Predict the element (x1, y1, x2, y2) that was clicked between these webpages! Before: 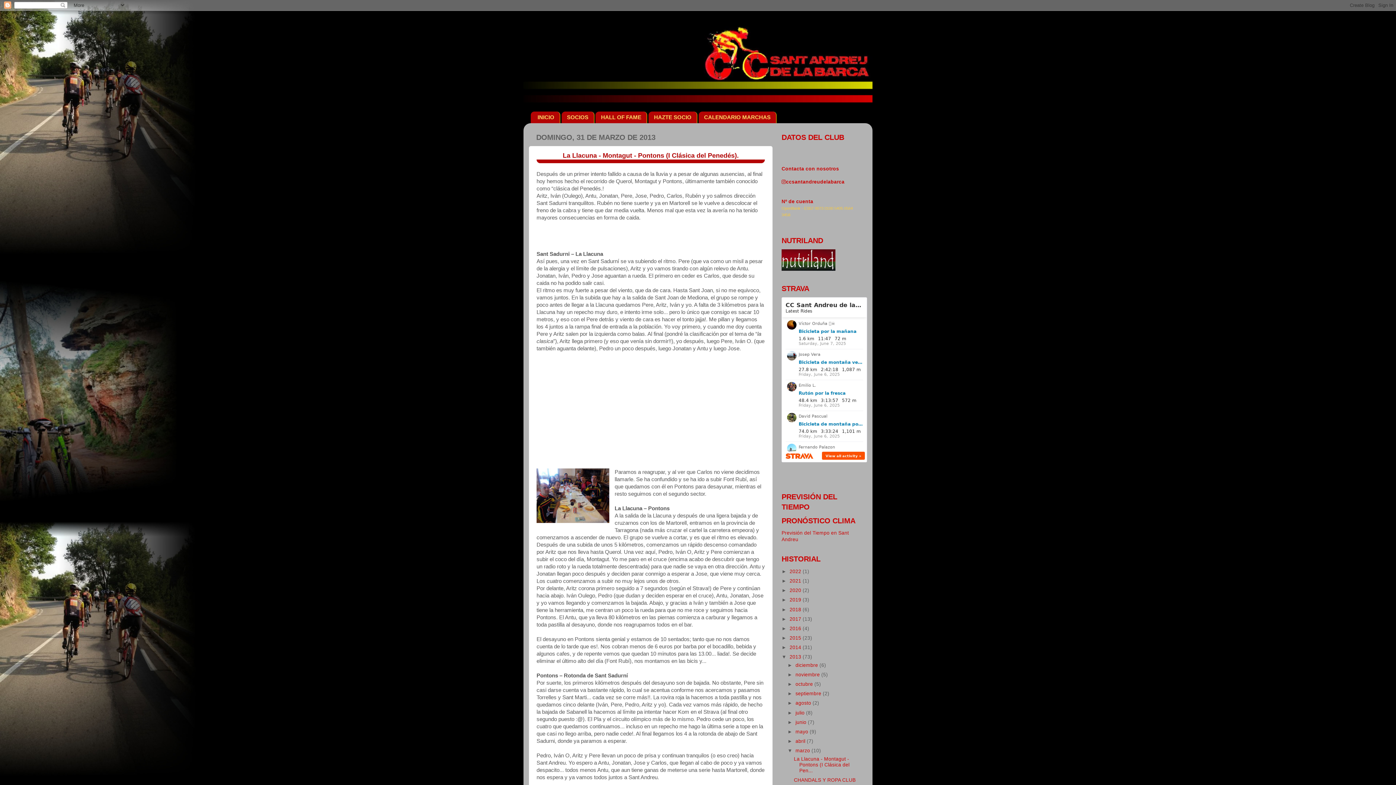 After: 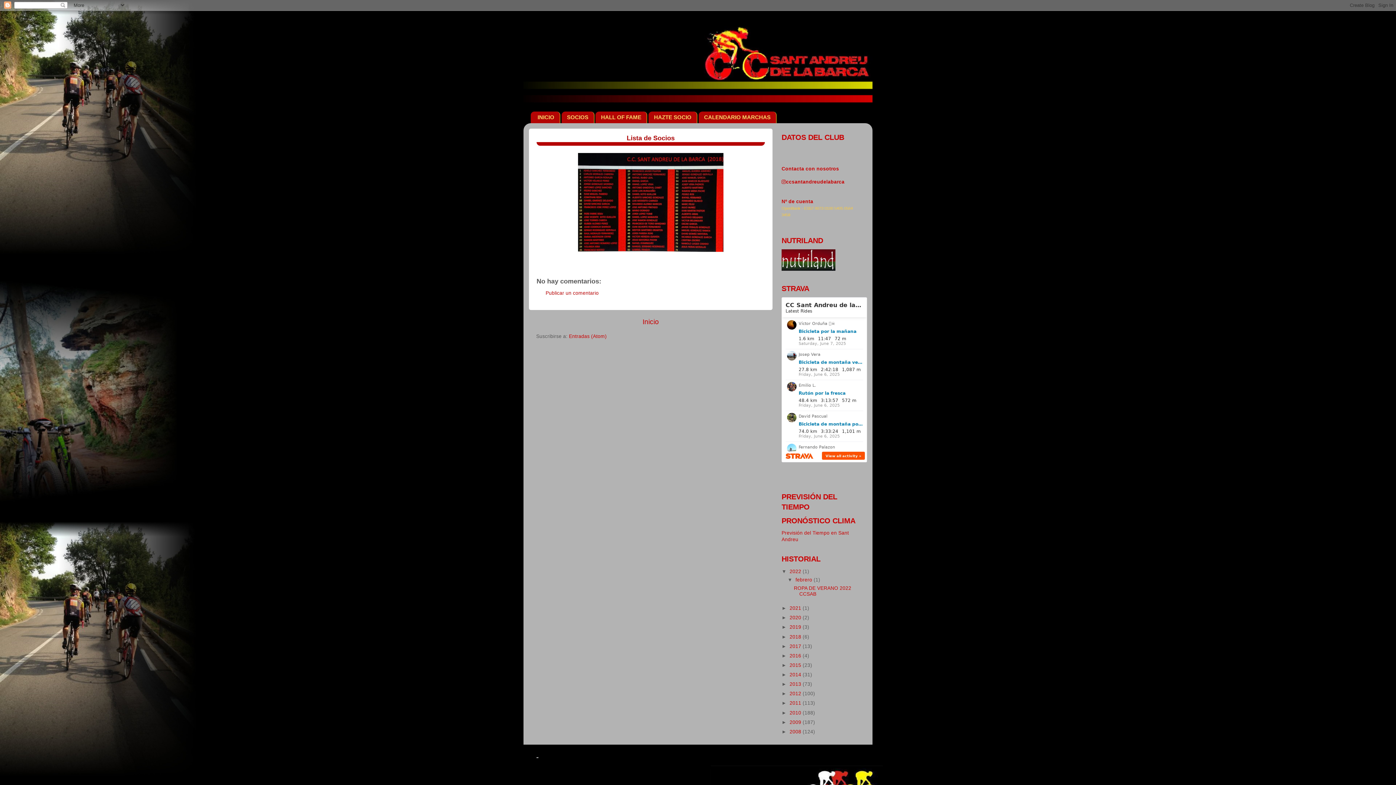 Action: bbox: (561, 111, 594, 123) label: SOCIOS